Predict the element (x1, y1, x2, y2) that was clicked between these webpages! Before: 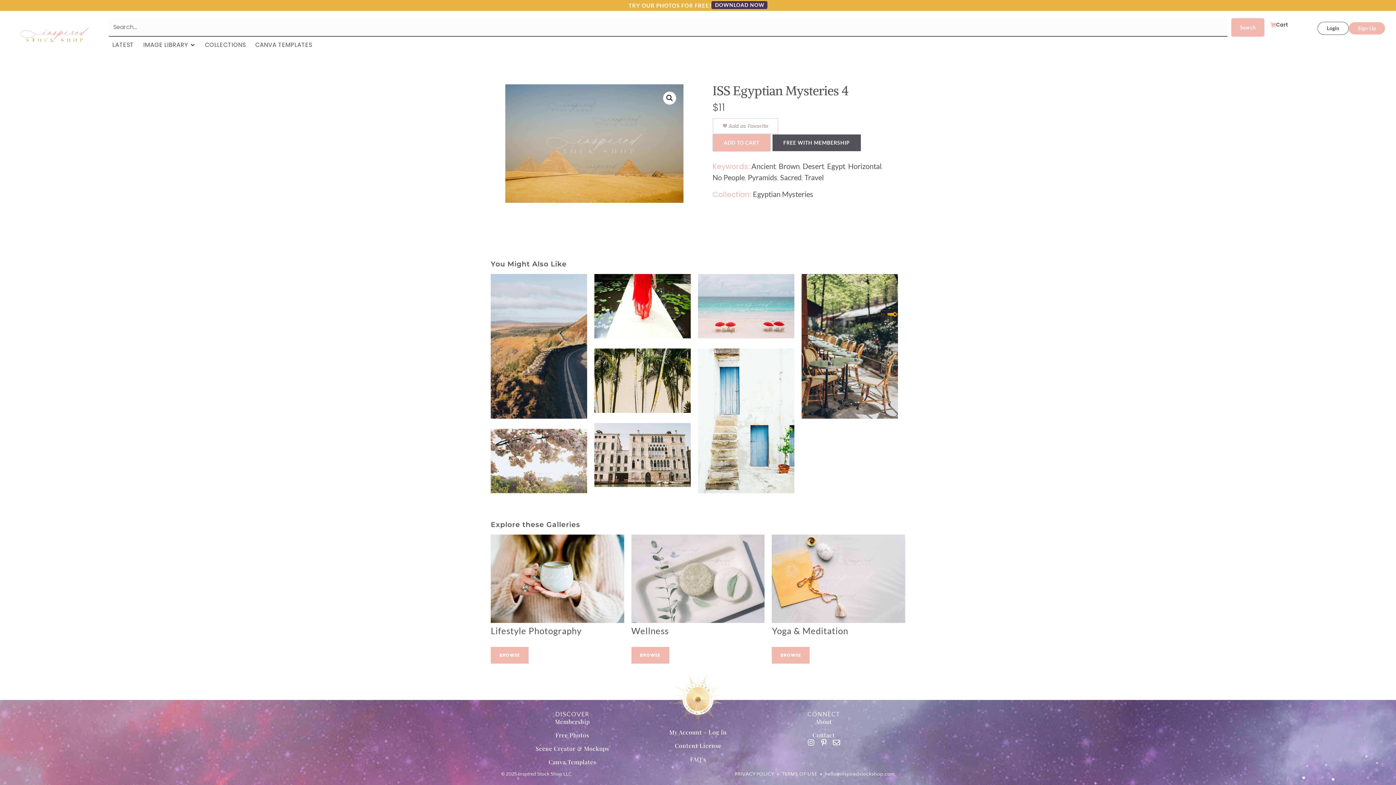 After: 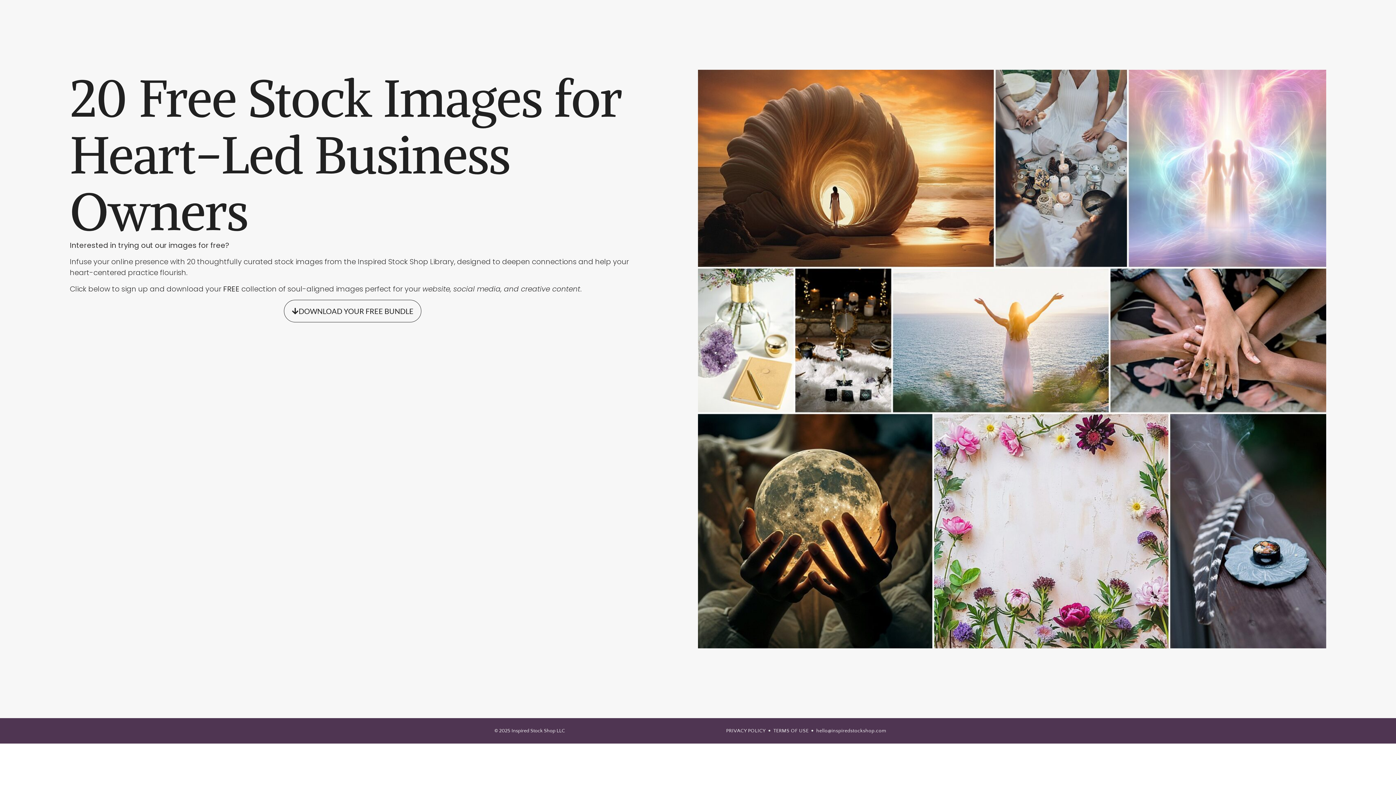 Action: bbox: (711, 0, 767, 8) label: DOWNLOAD NOW